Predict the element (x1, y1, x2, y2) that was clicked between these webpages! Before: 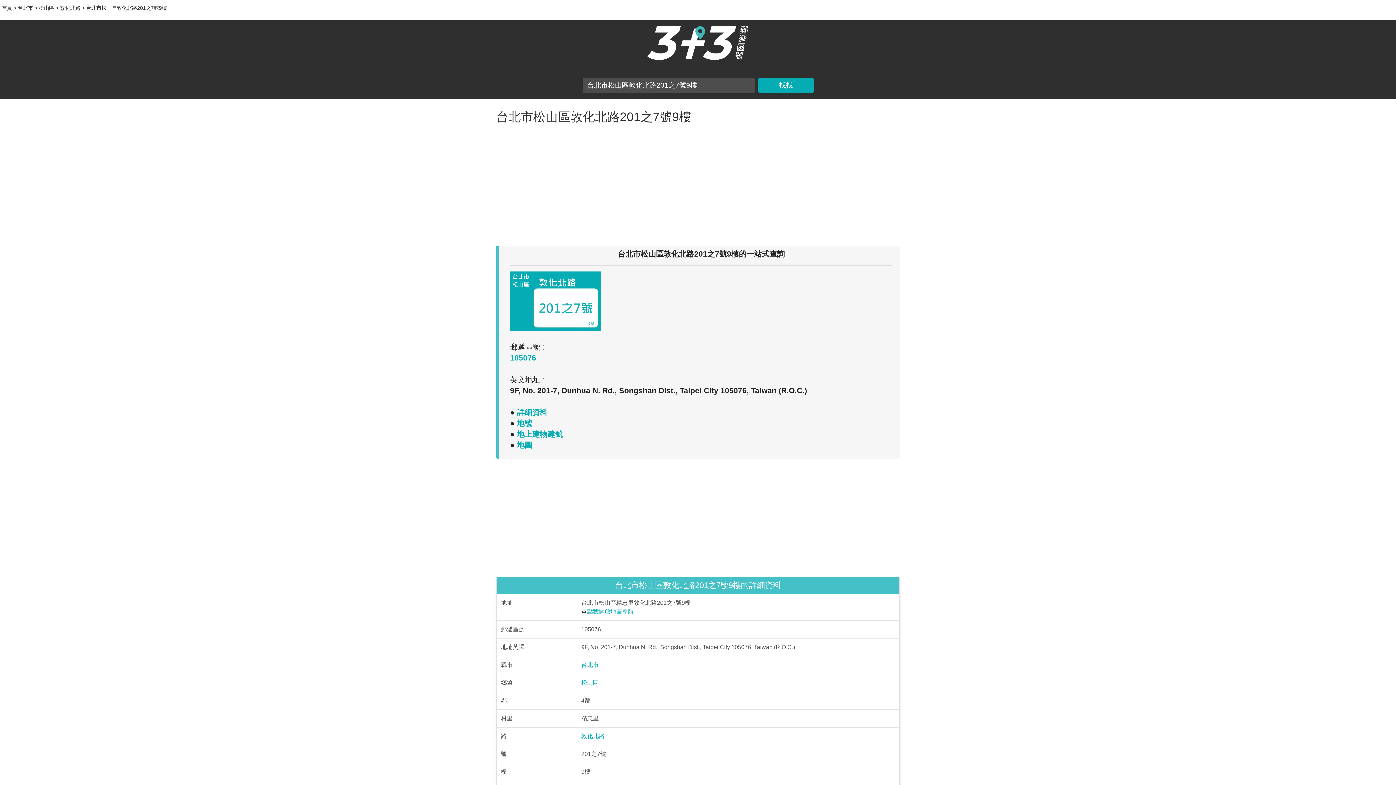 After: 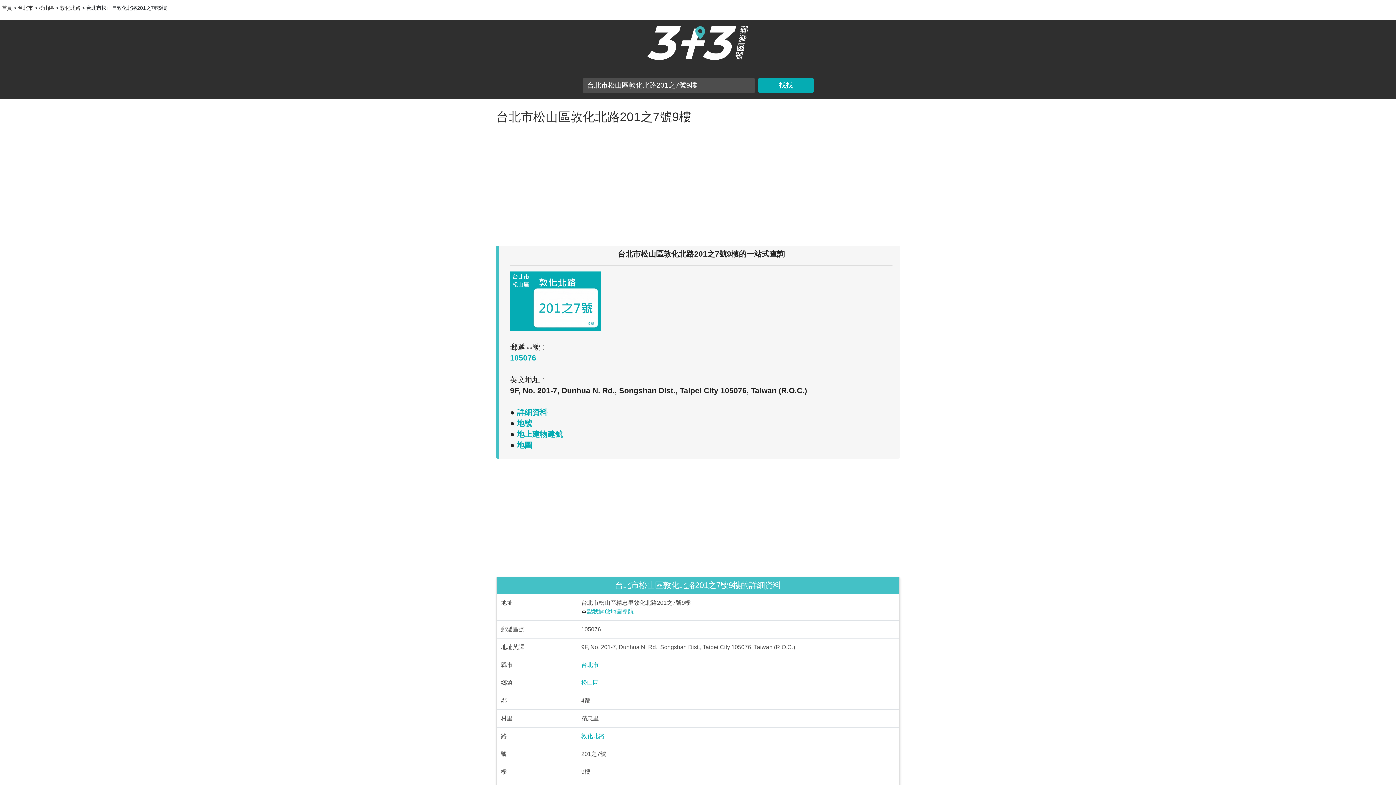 Action: bbox: (496, 110, 691, 123) label: 台北市松山區敦化北路201之7號9樓